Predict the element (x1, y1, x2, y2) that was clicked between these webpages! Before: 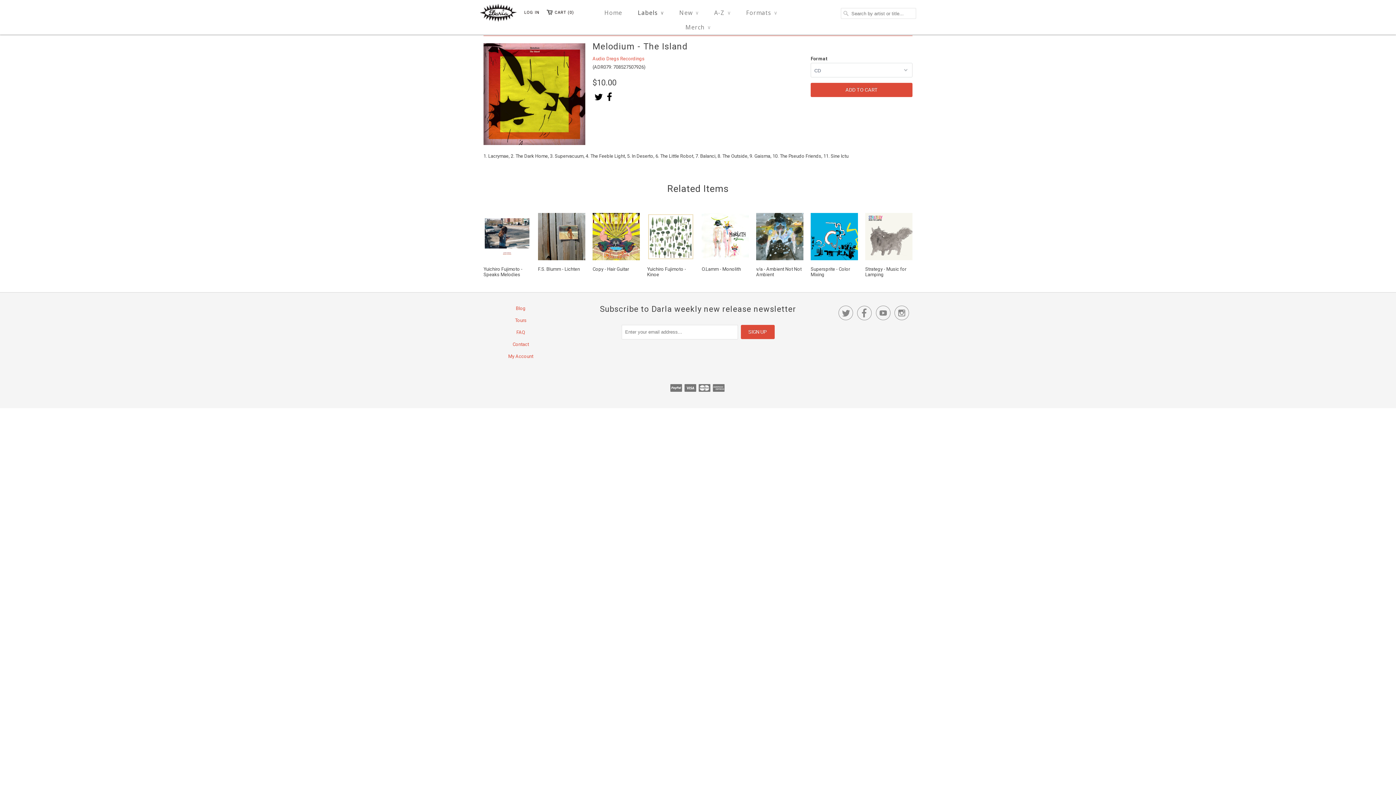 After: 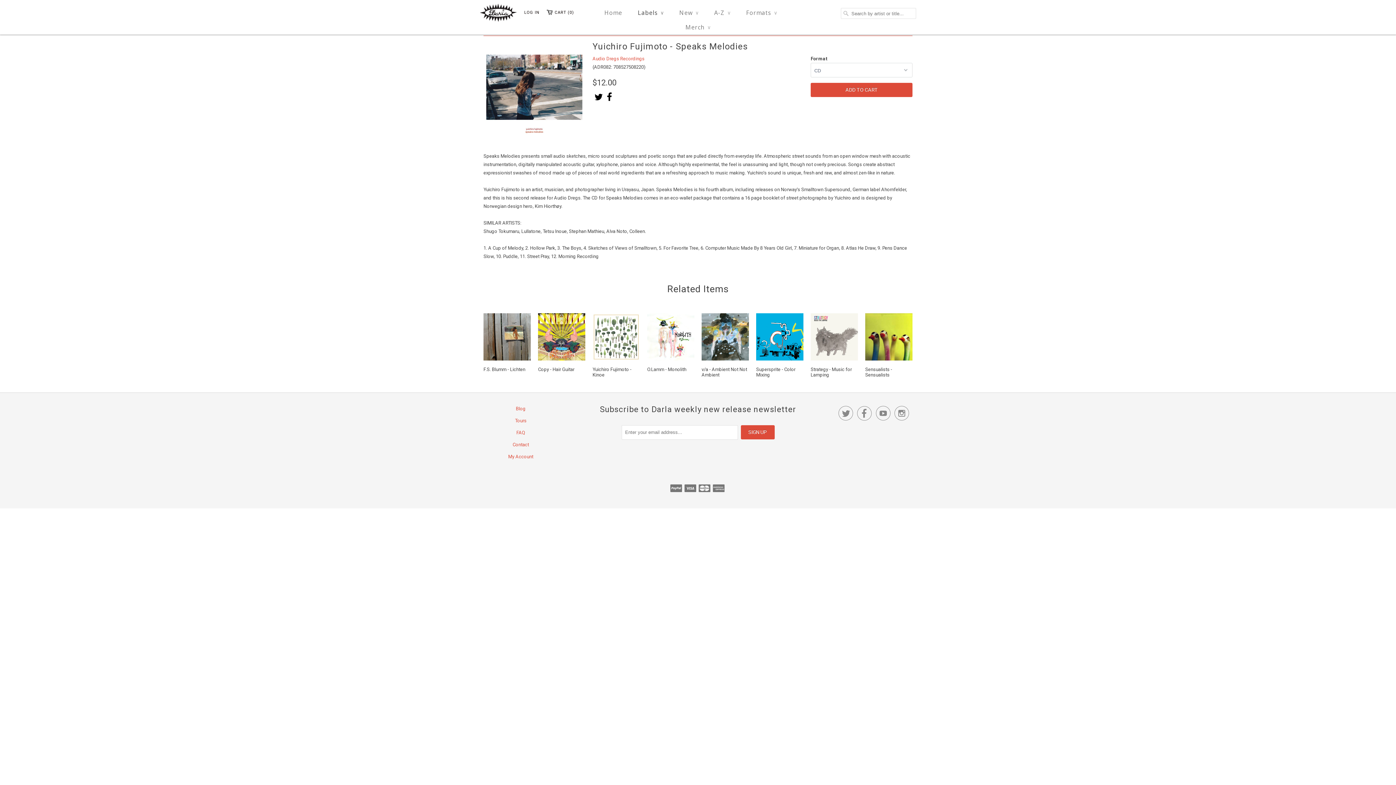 Action: bbox: (483, 213, 530, 279) label: Yuichiro Fujimoto - Speaks Melodies